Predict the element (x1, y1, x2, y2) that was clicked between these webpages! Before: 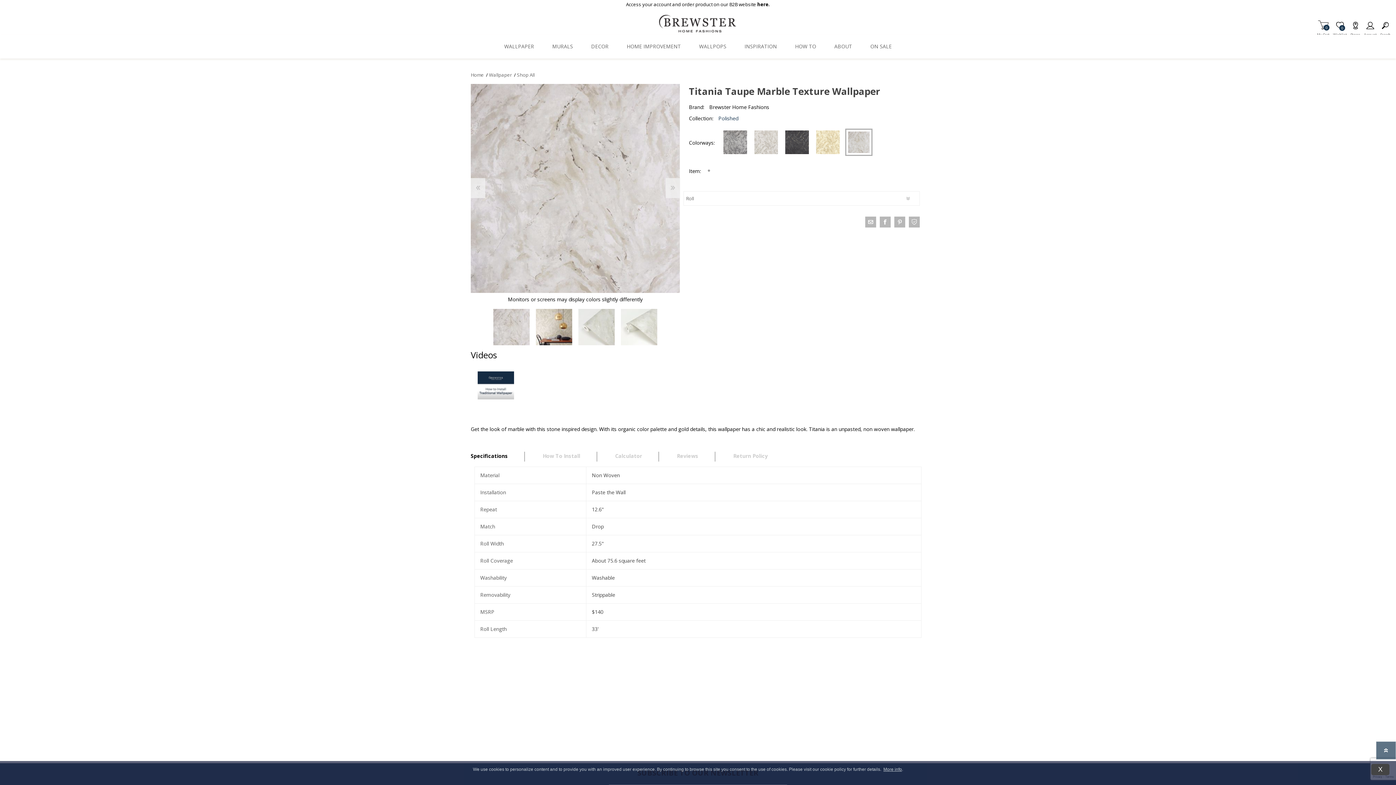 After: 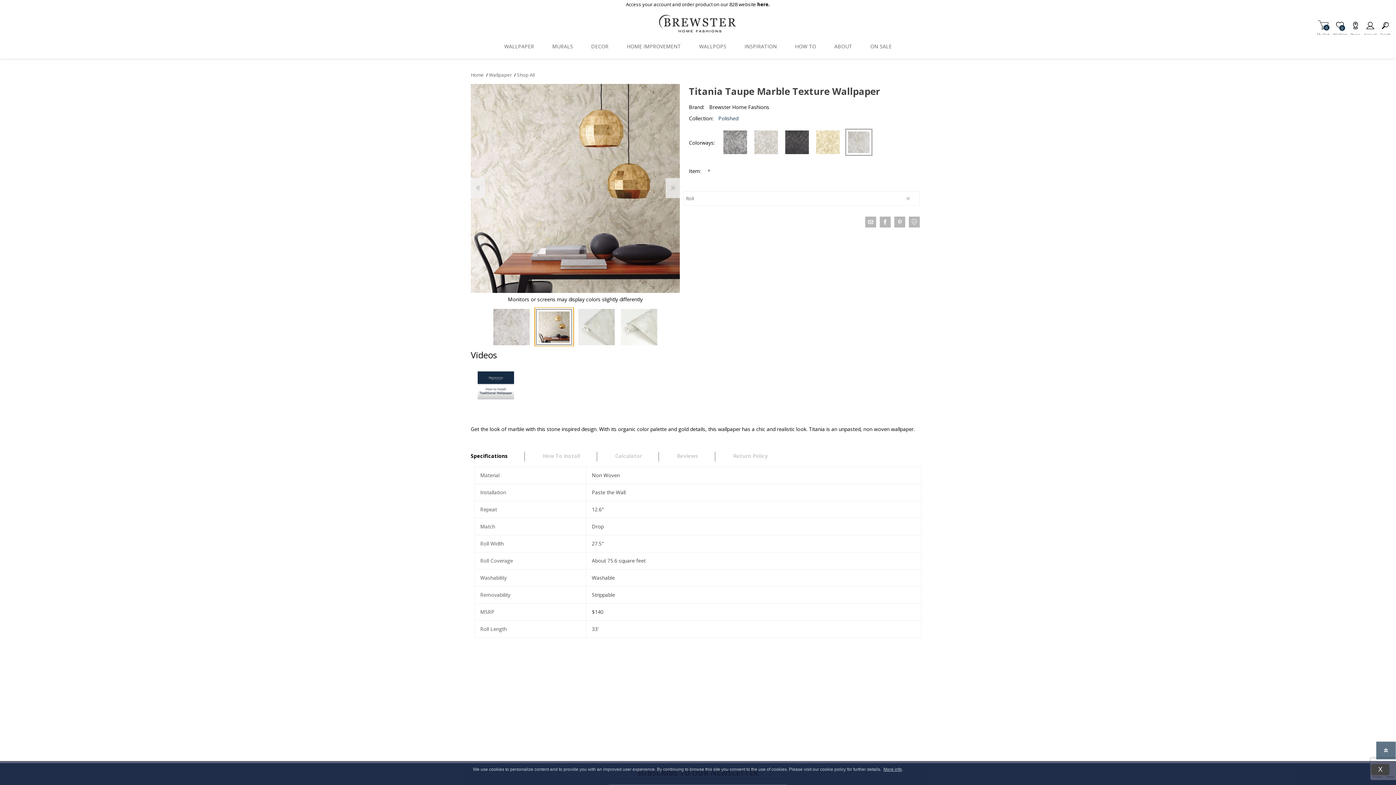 Action: bbox: (534, 307, 573, 346)